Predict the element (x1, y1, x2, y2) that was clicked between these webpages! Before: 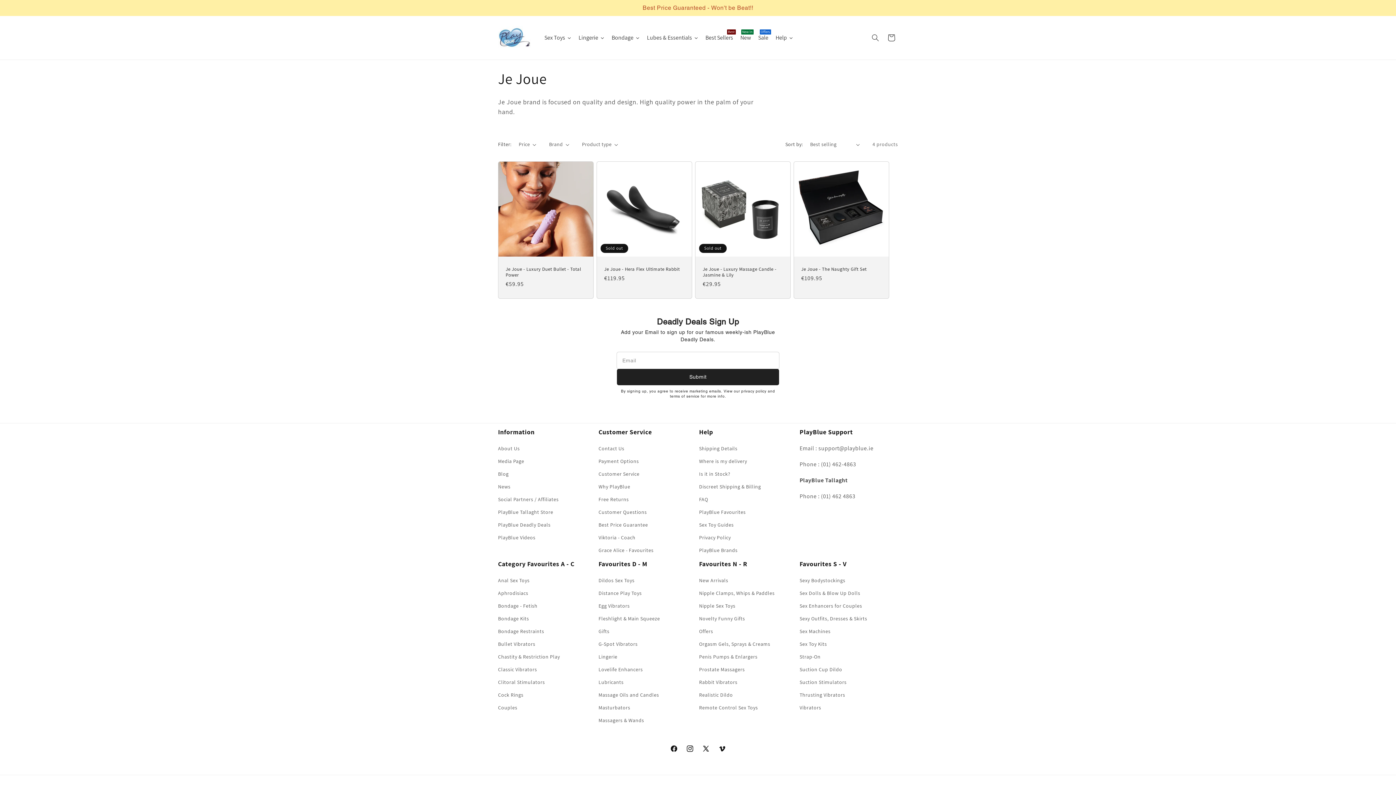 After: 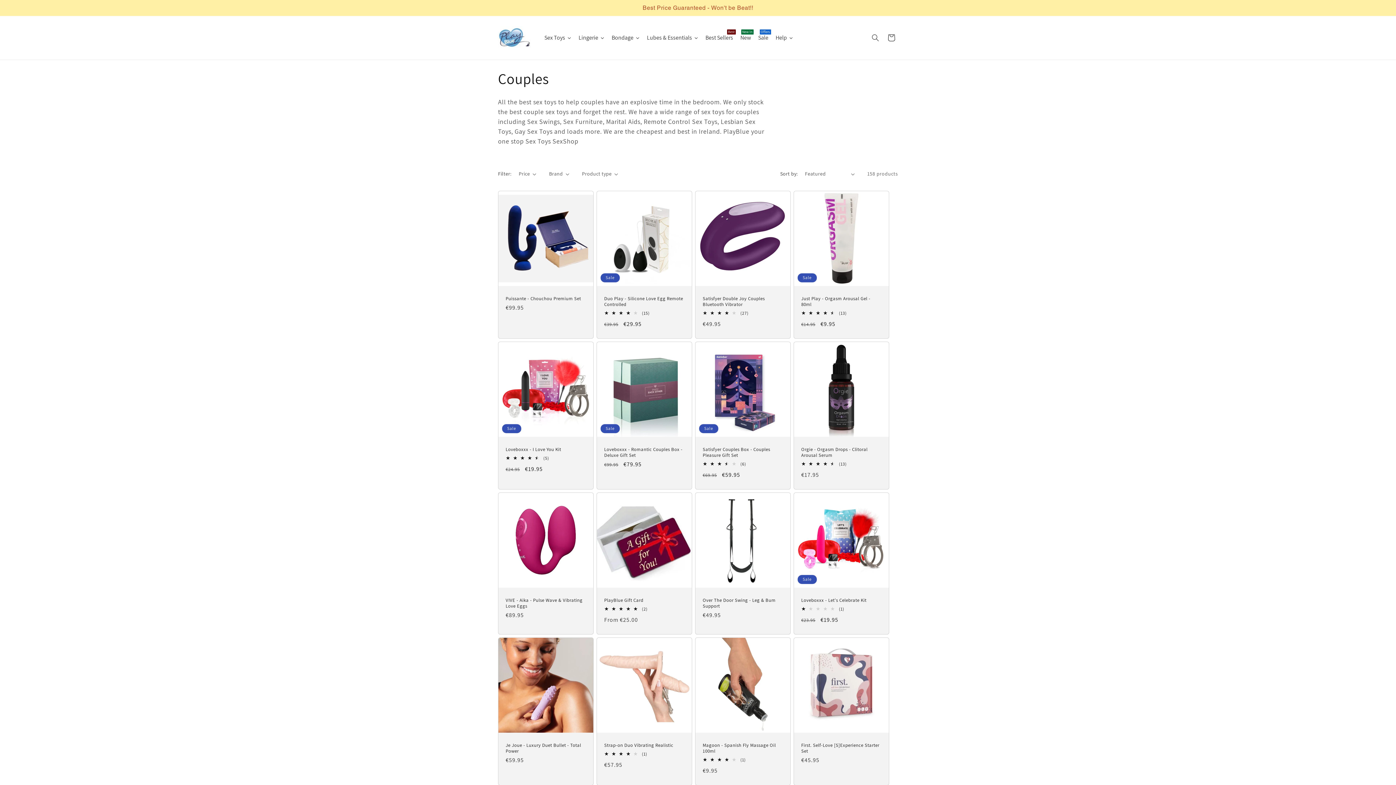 Action: label: Couples bbox: (498, 701, 517, 714)